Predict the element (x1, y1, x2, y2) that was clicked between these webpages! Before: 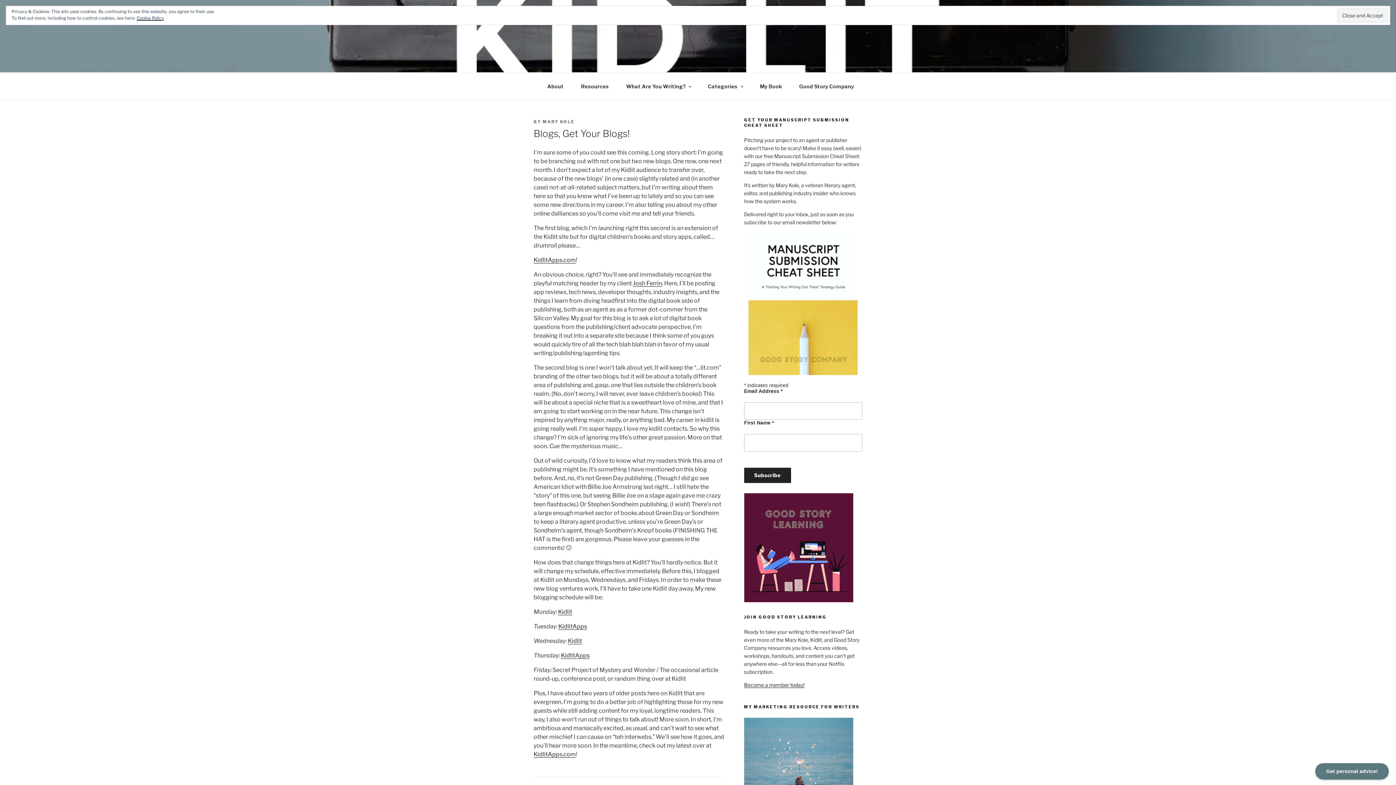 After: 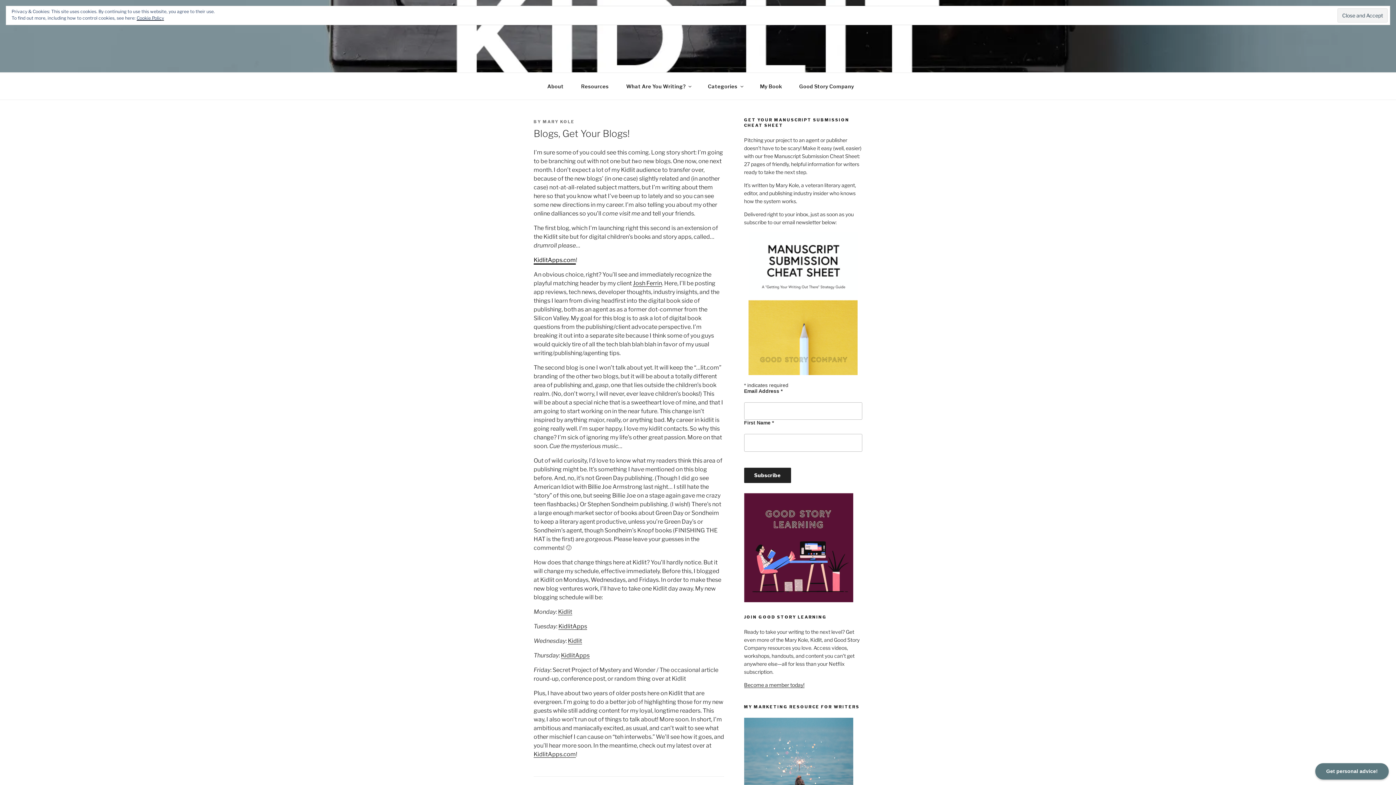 Action: bbox: (533, 256, 576, 263) label: KidlitApps.com